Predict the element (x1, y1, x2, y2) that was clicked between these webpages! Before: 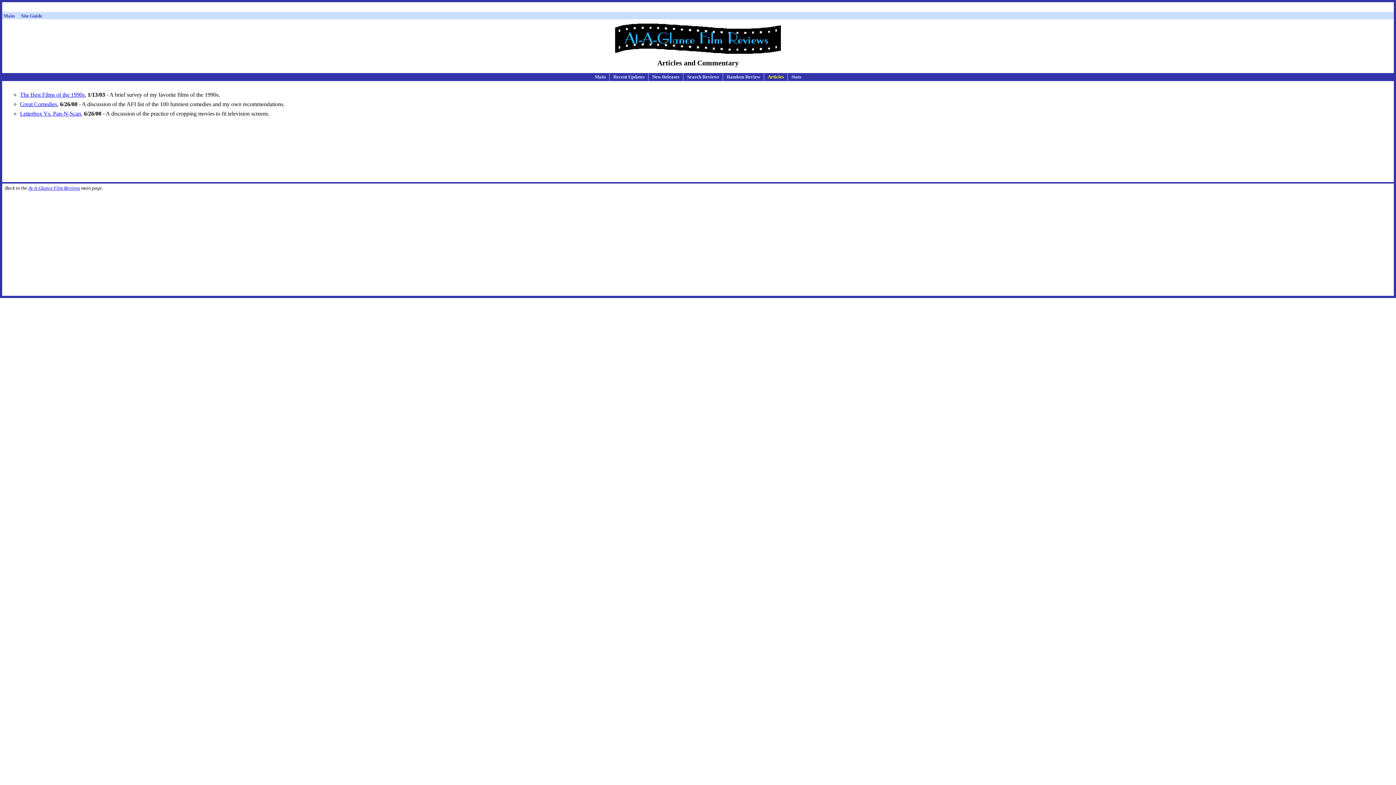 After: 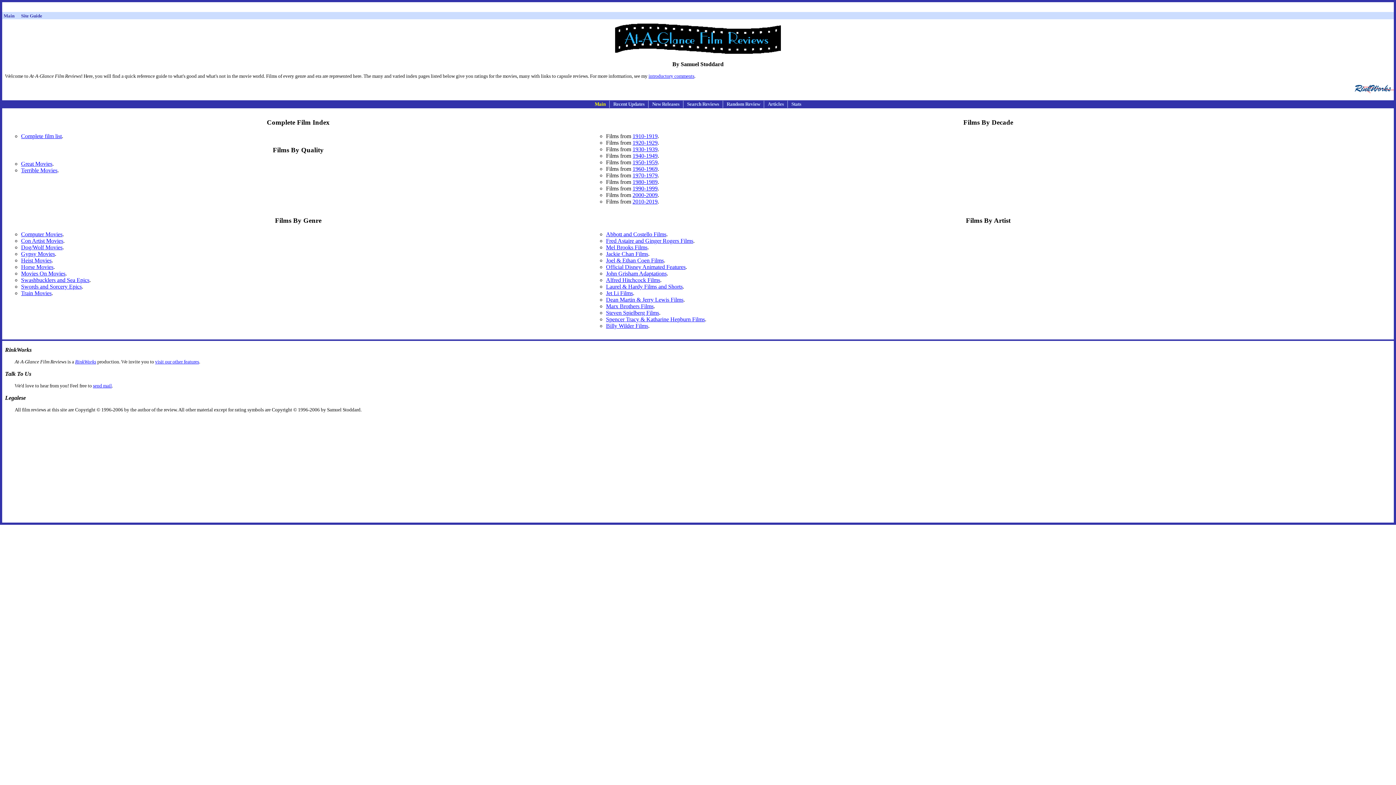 Action: bbox: (594, 74, 605, 79) label: Main